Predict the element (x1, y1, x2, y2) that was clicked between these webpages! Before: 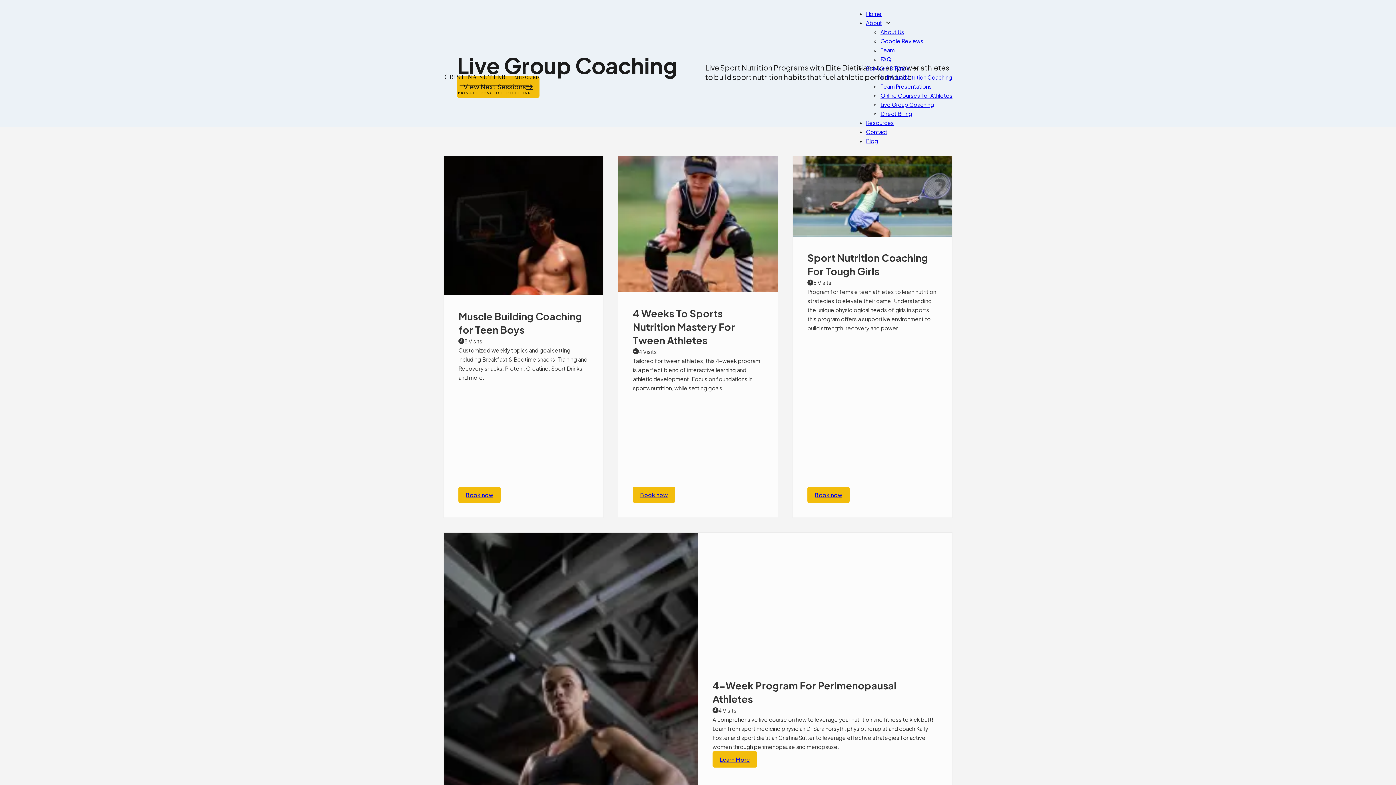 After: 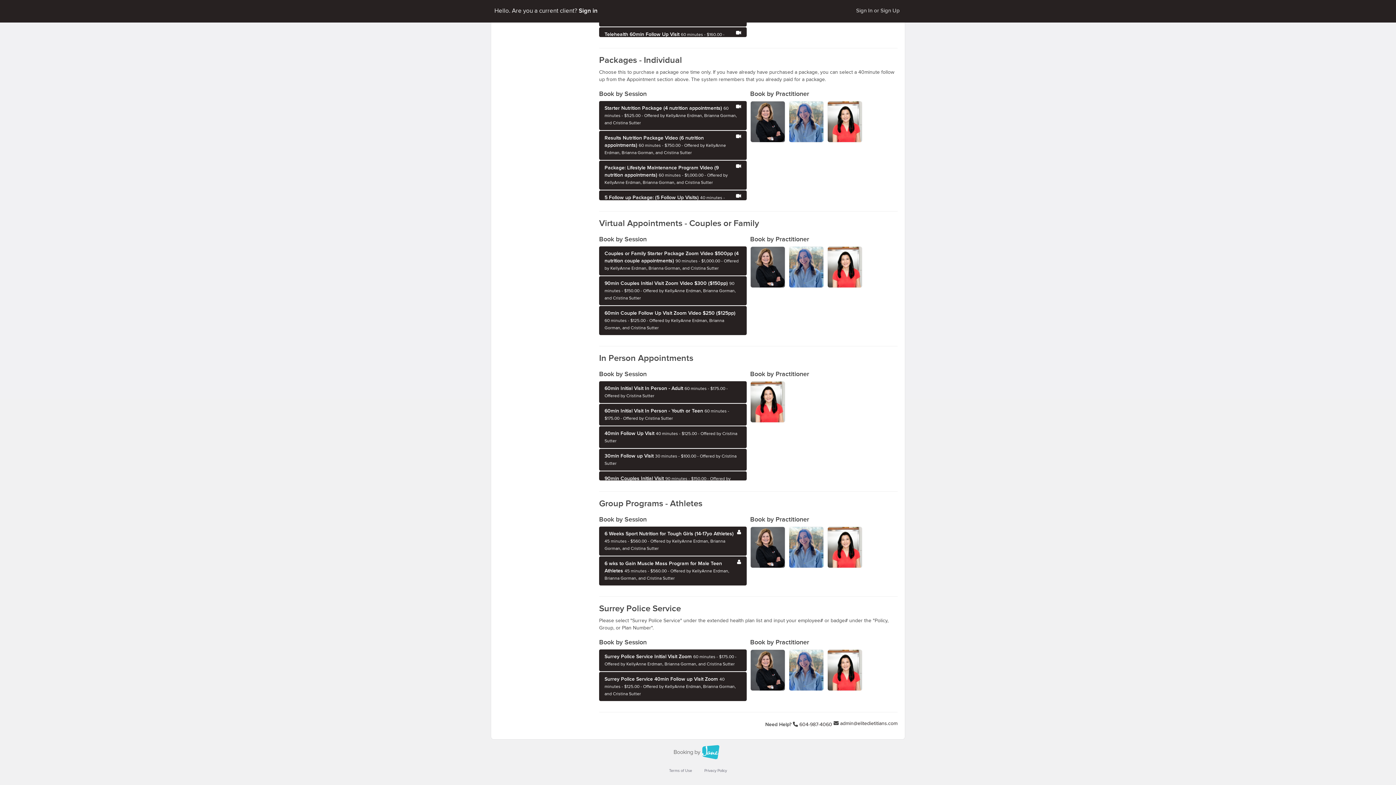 Action: bbox: (633, 486, 675, 503) label: Book now